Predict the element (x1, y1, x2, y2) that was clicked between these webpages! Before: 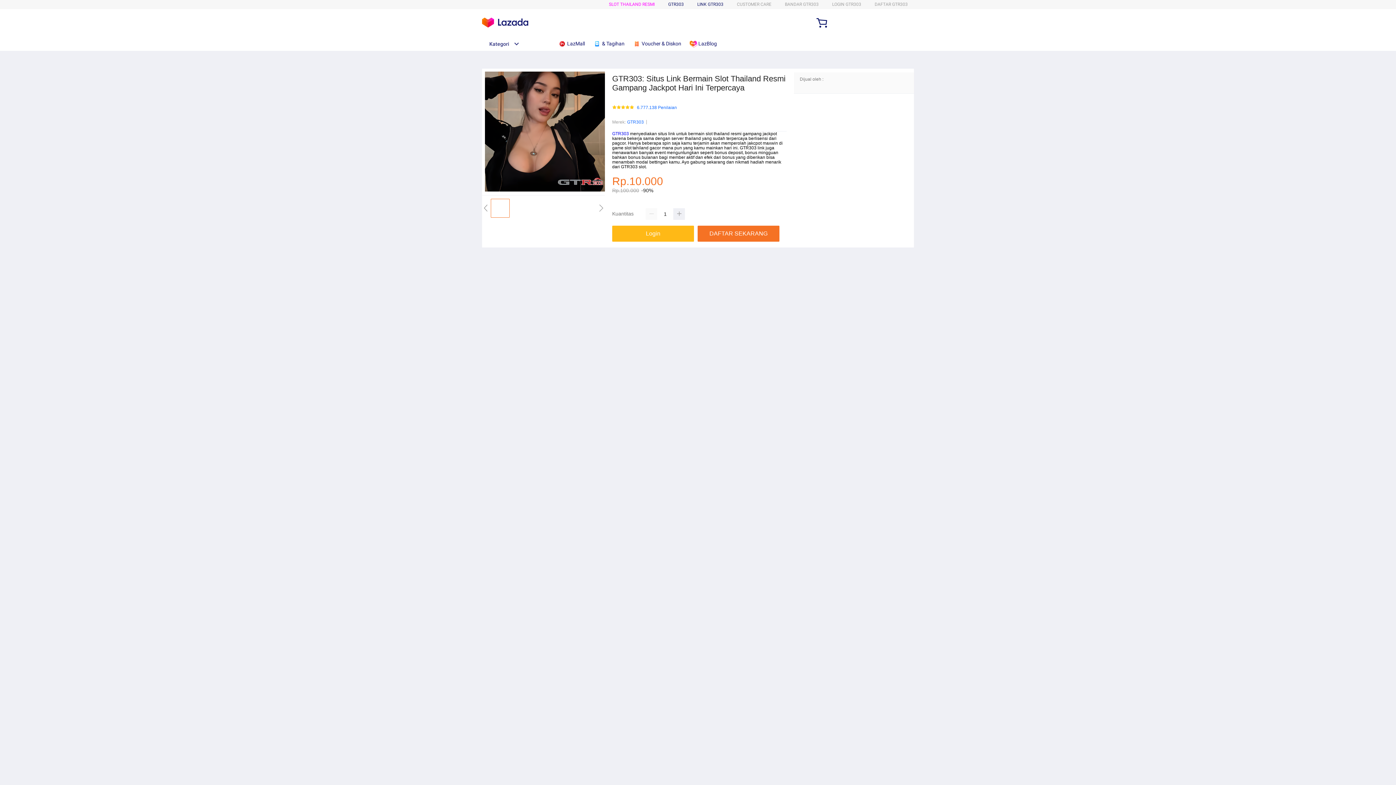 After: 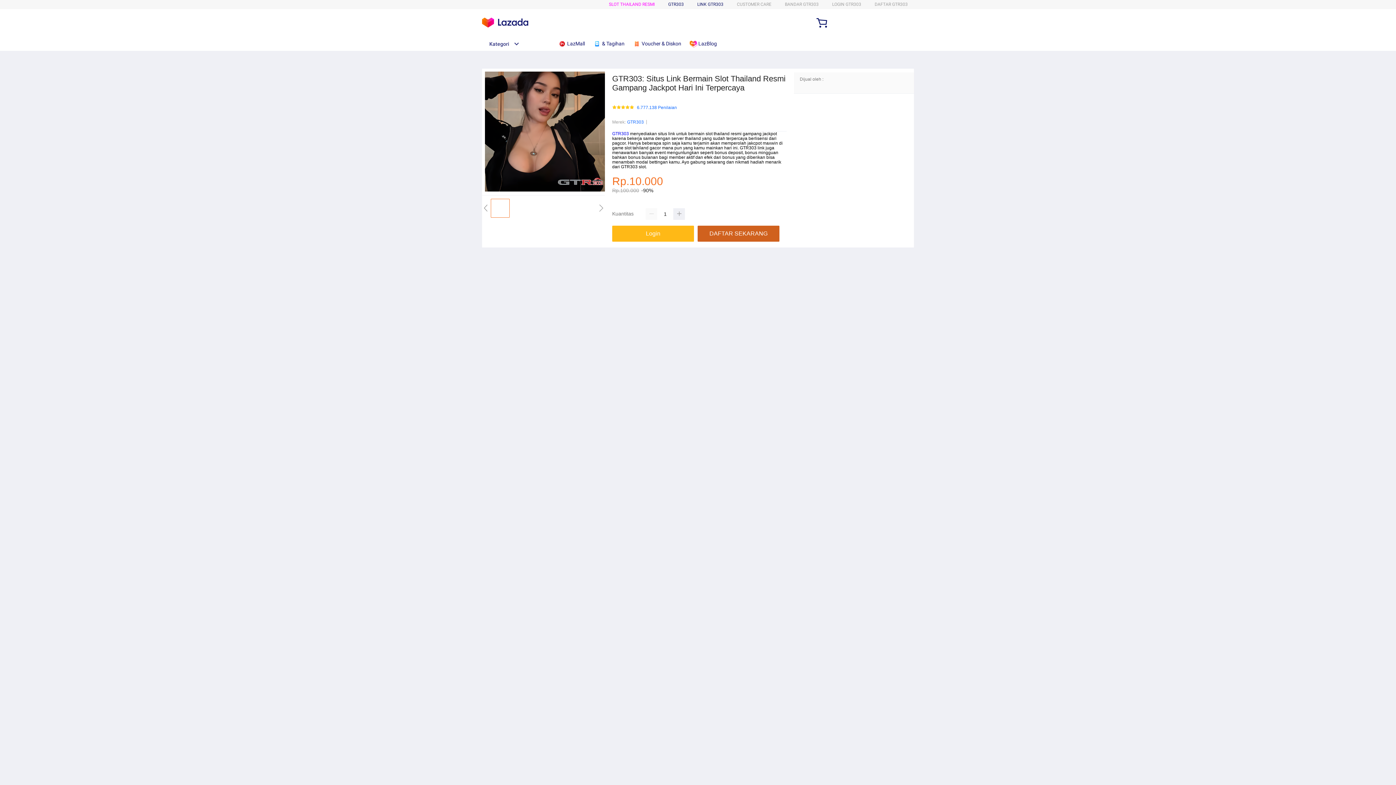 Action: bbox: (697, 225, 779, 241) label: DAFTAR SEKARANG